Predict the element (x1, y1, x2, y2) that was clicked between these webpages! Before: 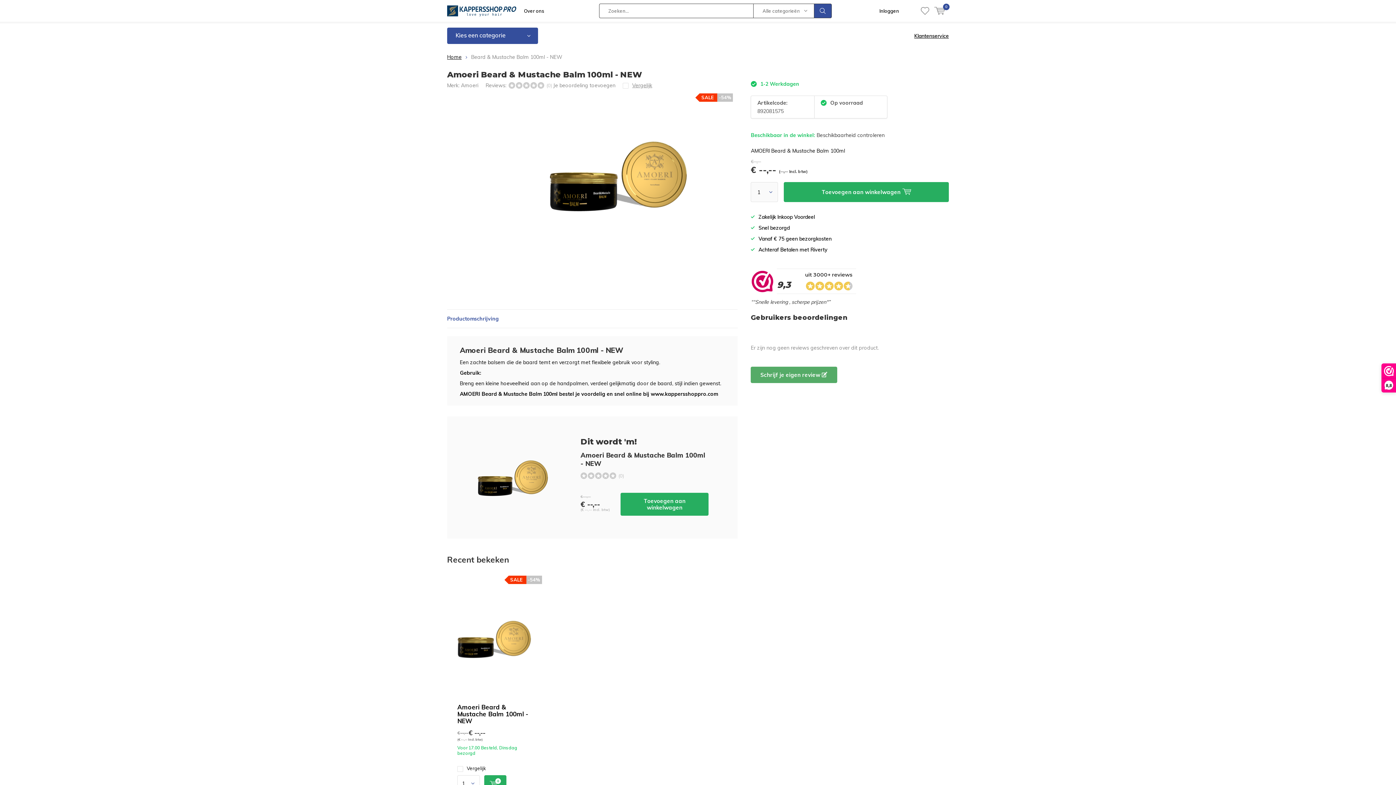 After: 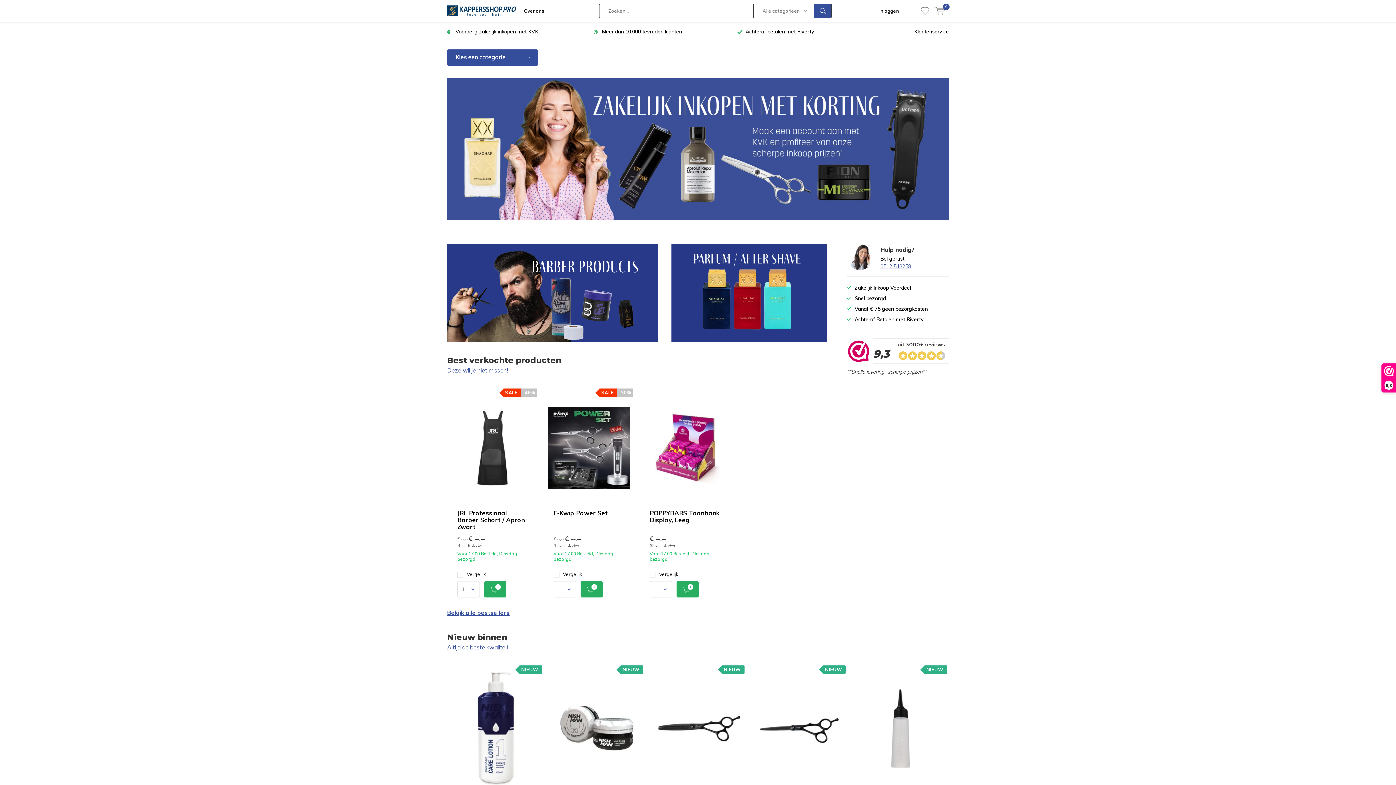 Action: bbox: (447, 0, 516, 21)